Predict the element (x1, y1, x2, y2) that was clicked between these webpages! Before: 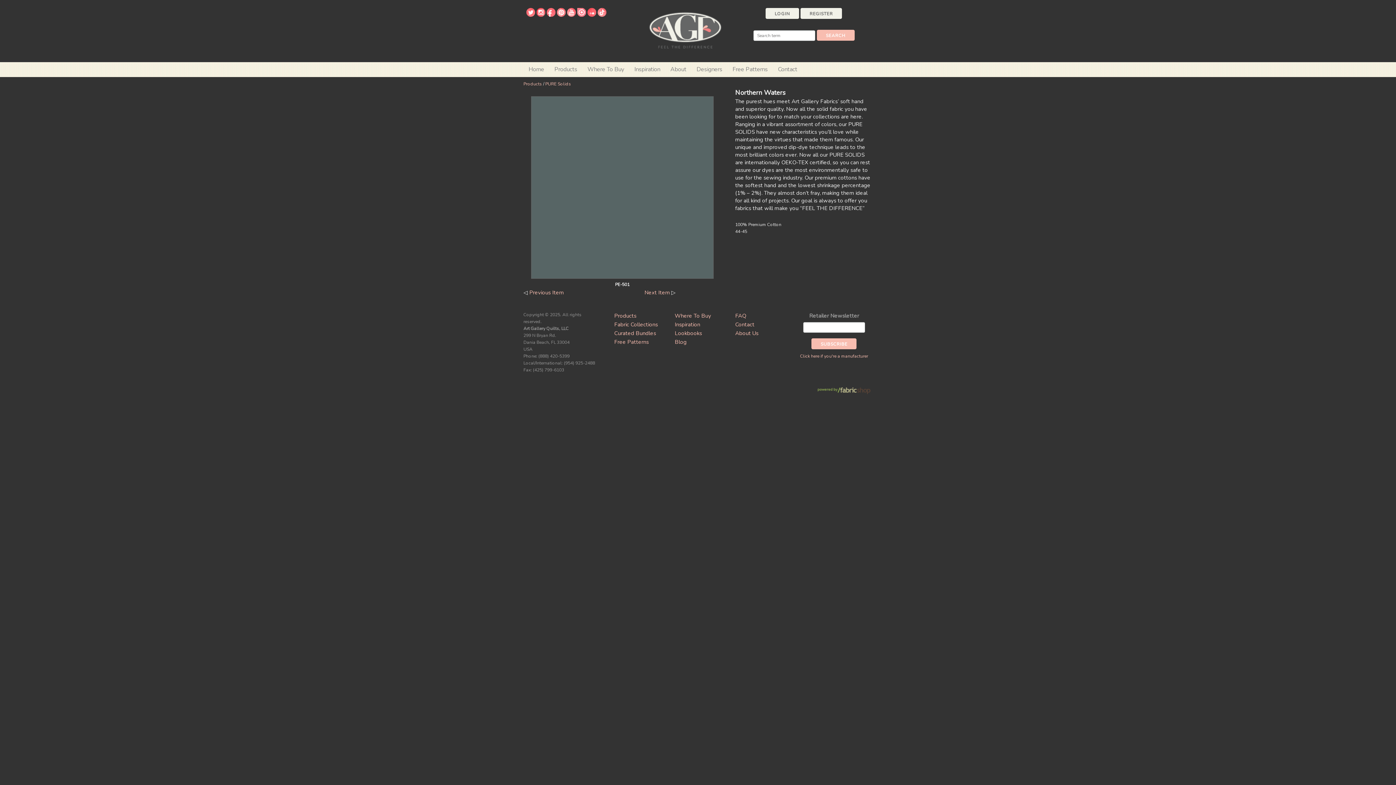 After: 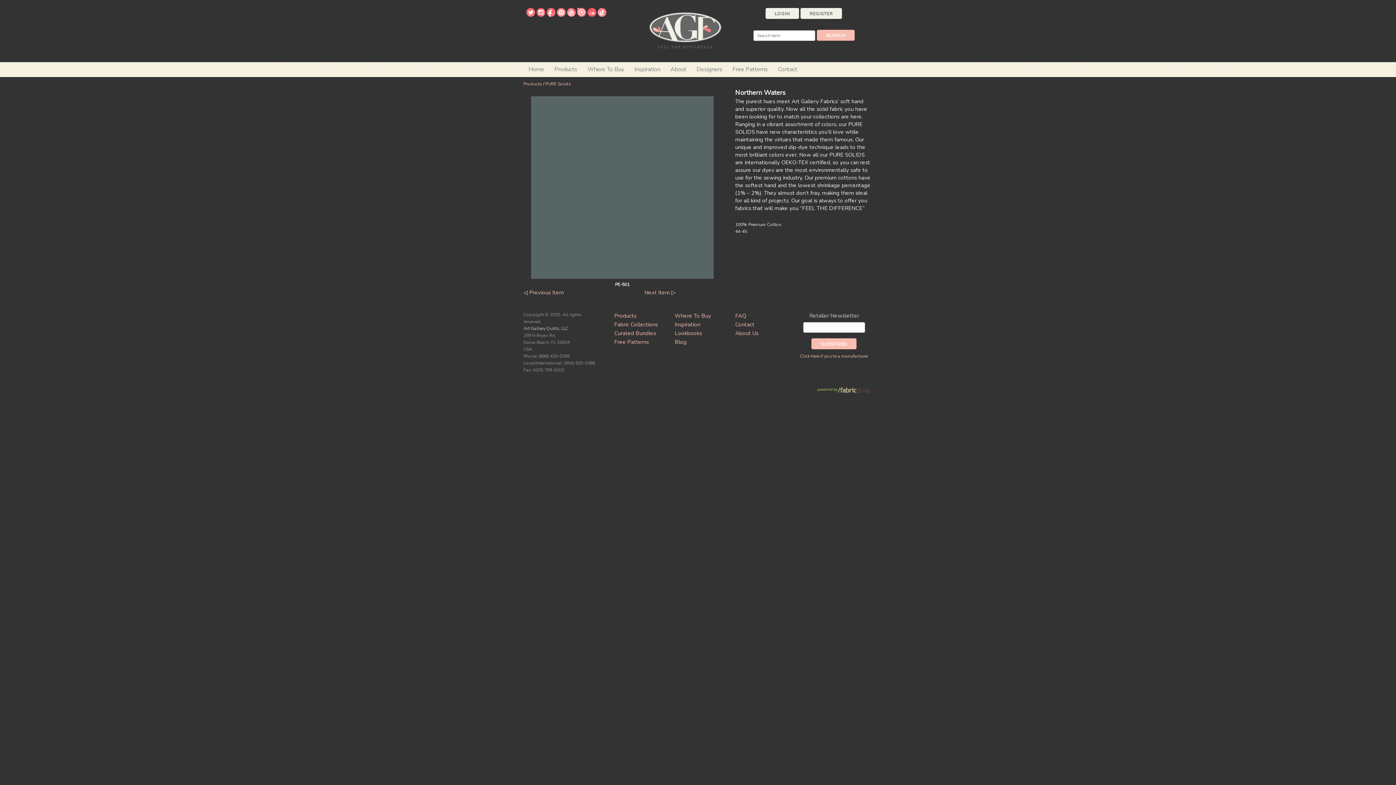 Action: bbox: (526, 11, 535, 18)